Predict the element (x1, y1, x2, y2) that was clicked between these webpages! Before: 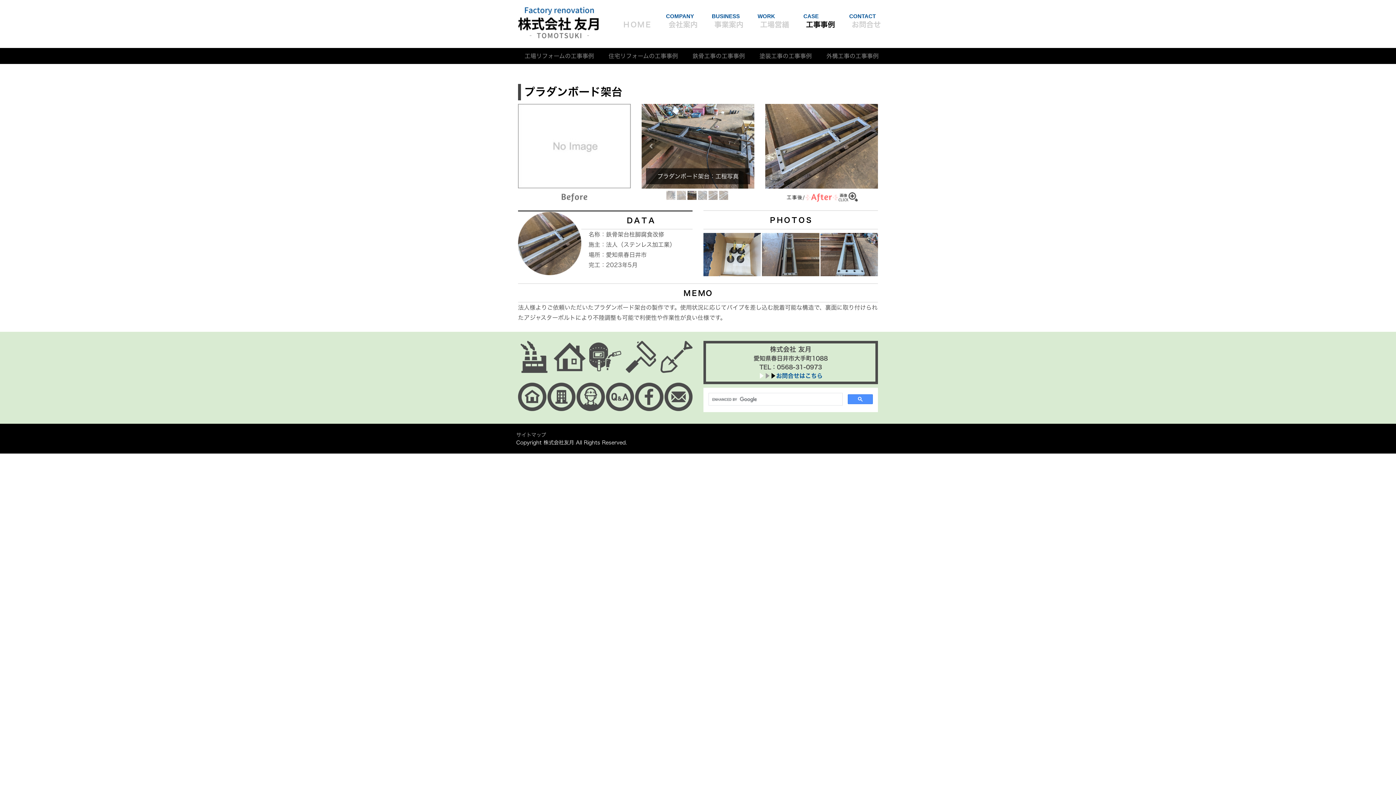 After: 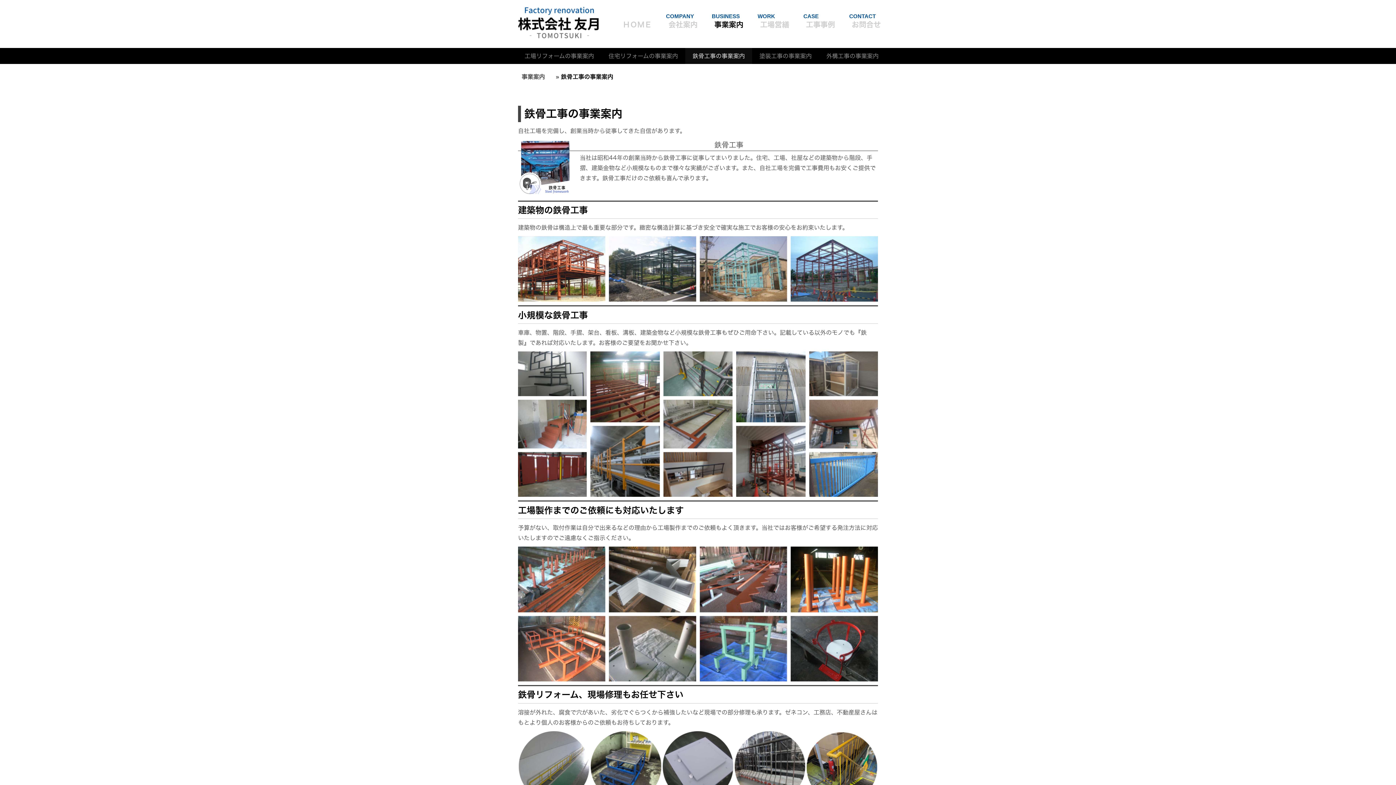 Action: bbox: (589, 341, 621, 373)